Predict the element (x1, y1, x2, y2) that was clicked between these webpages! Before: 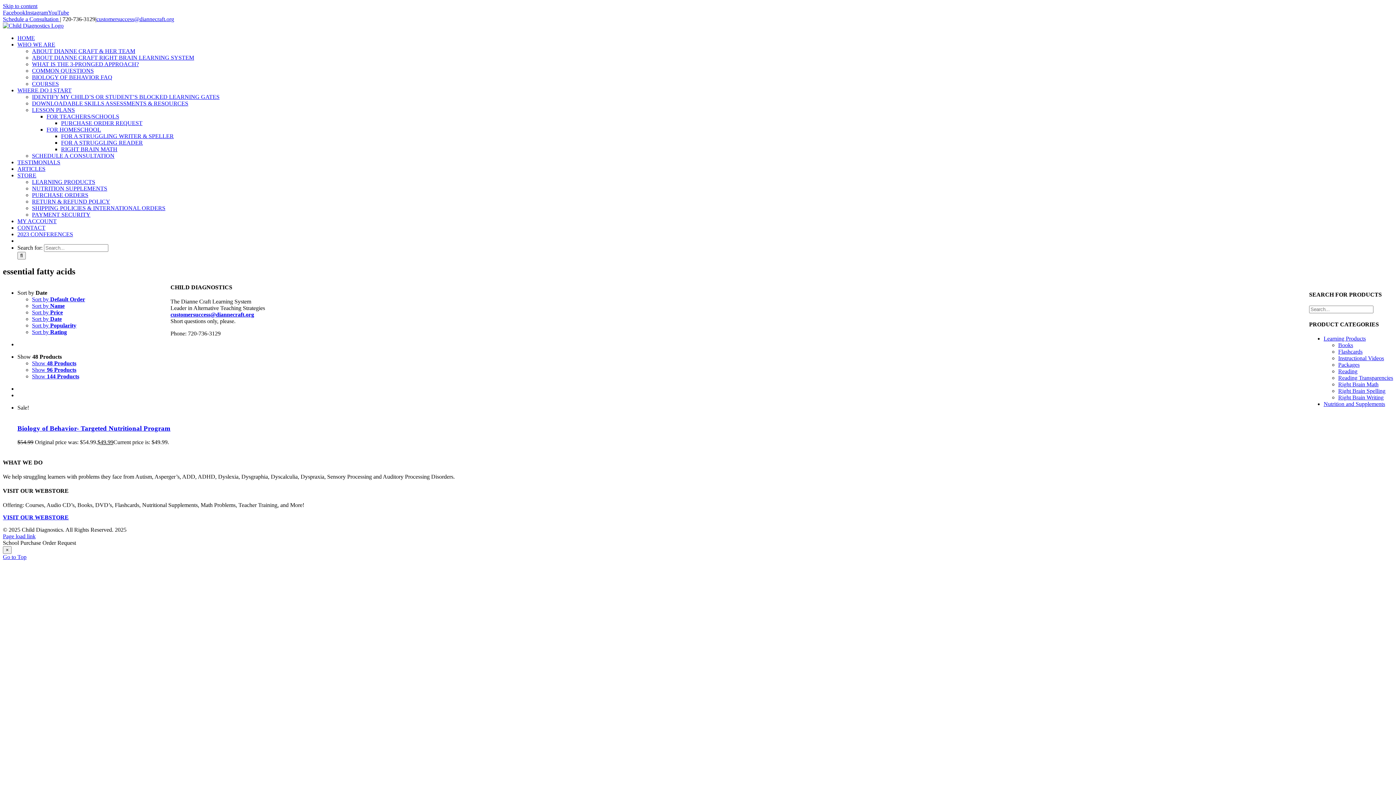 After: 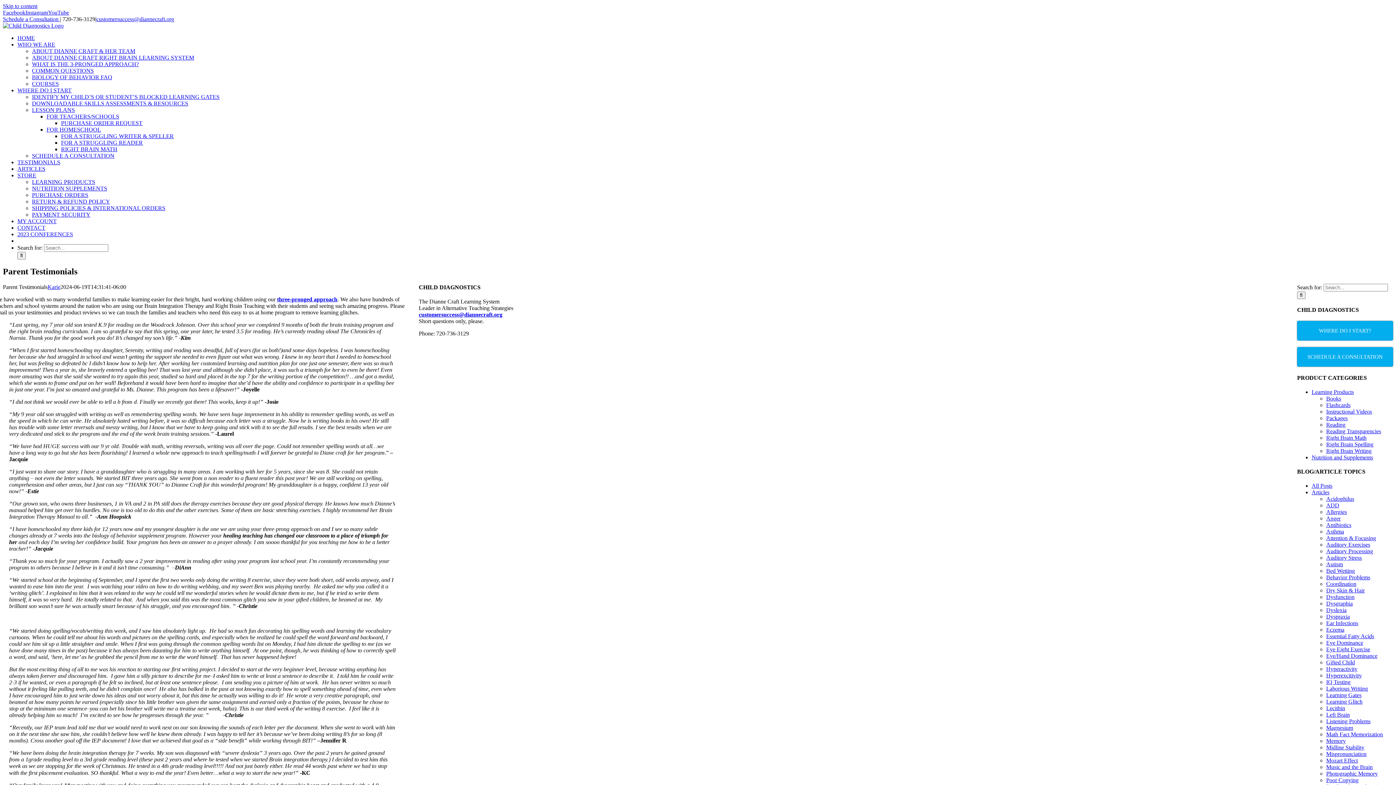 Action: label: TESTIMONIALS bbox: (17, 159, 60, 165)